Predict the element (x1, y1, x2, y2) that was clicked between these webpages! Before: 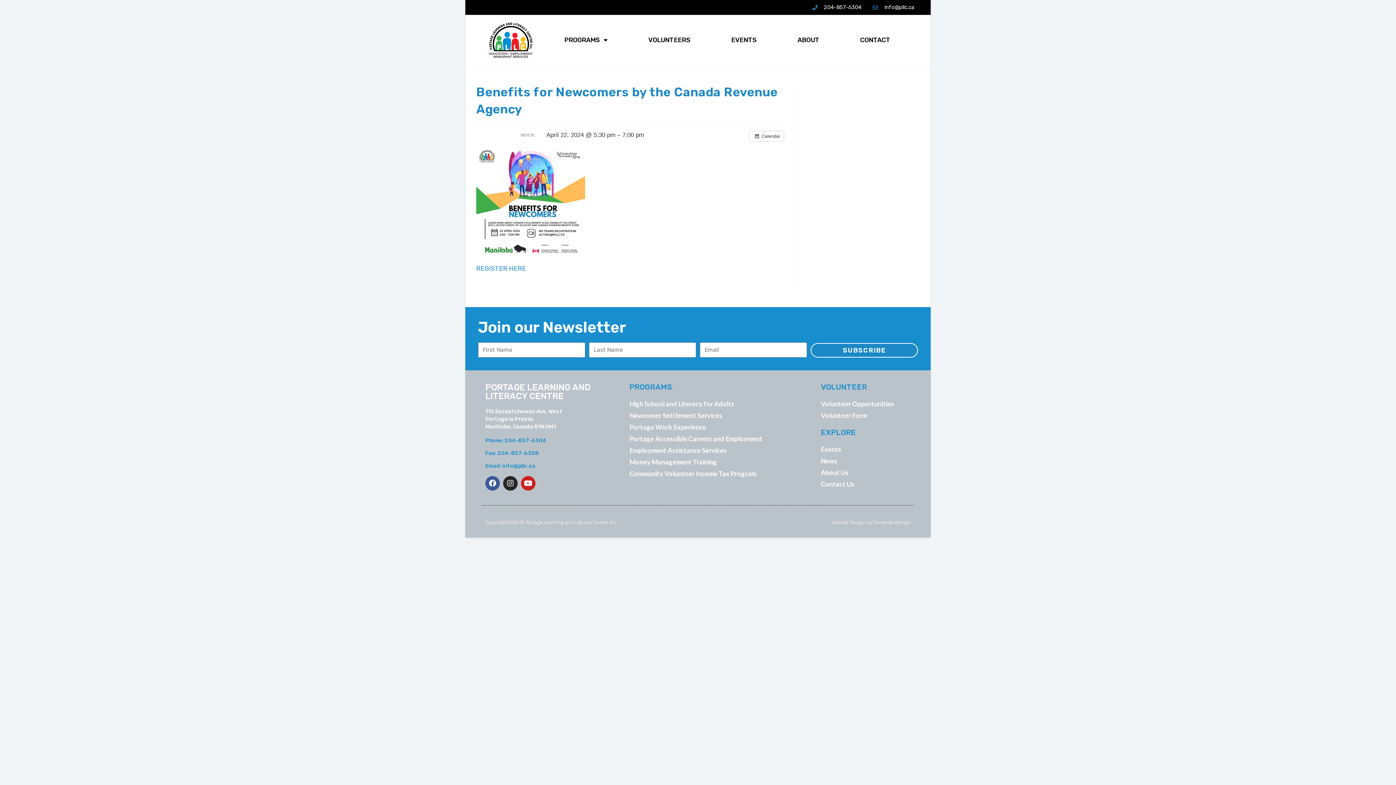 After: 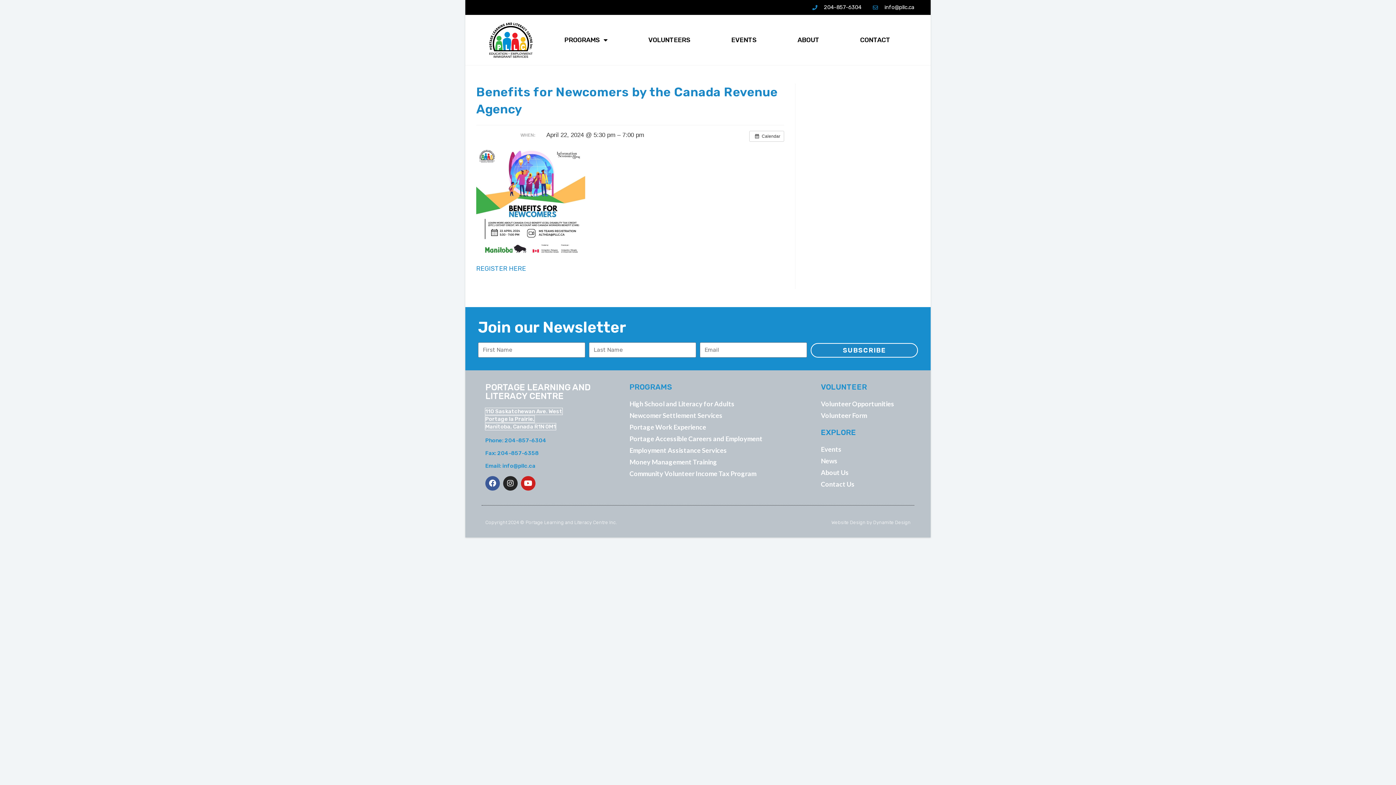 Action: label: 110 Saskatchewan Ave. West
Portage la Prairie,
Manitoba, Canada R1N 0M1 bbox: (485, 408, 562, 430)